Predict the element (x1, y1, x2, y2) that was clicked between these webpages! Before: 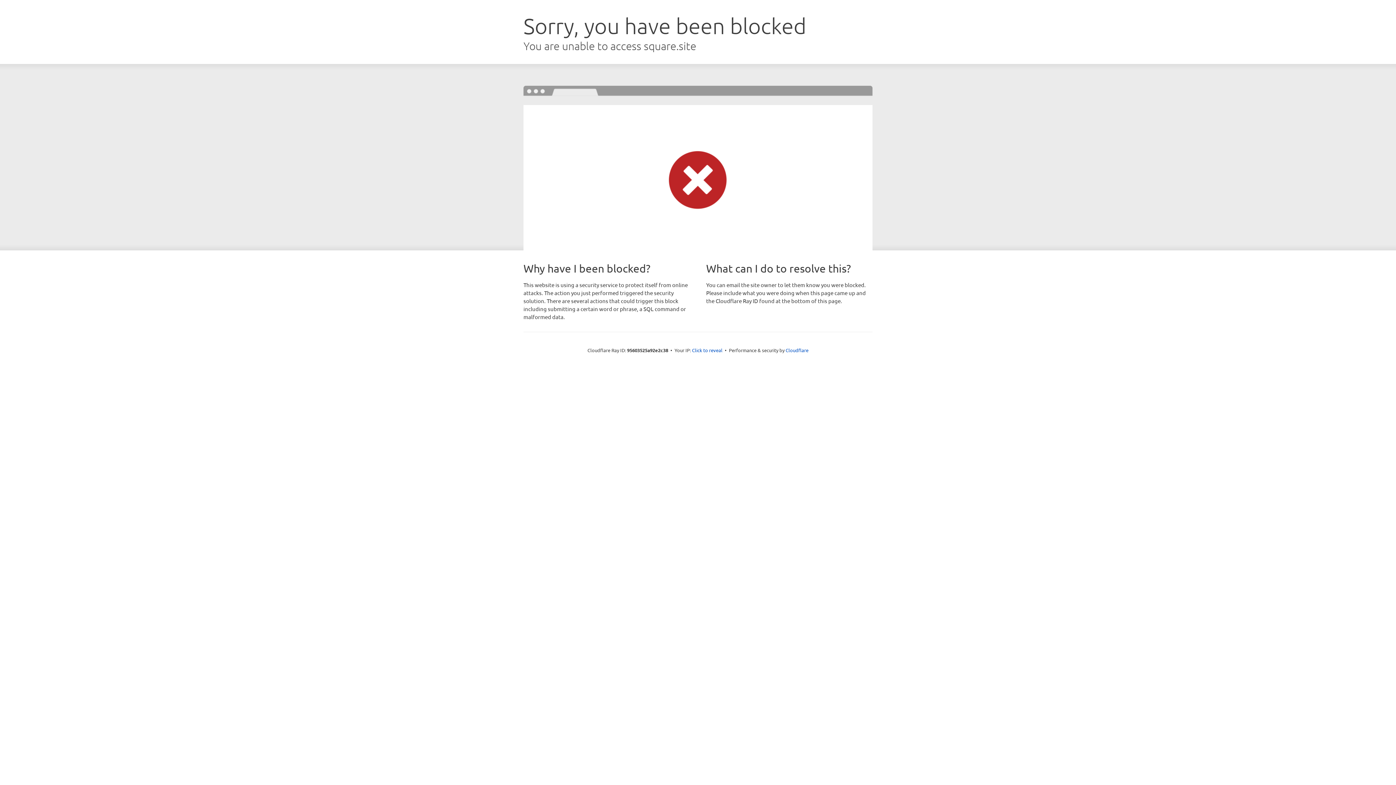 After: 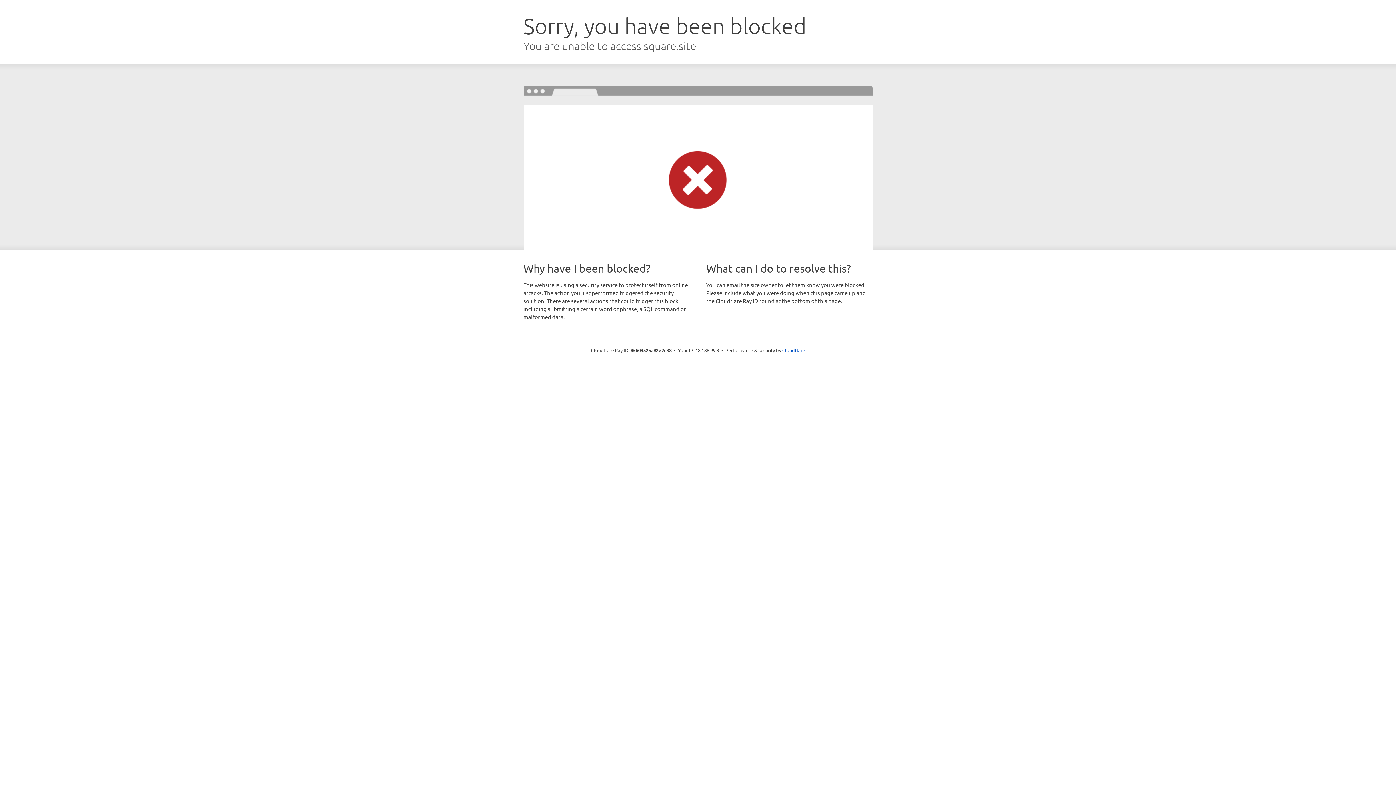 Action: bbox: (692, 346, 722, 353) label: Click to reveal